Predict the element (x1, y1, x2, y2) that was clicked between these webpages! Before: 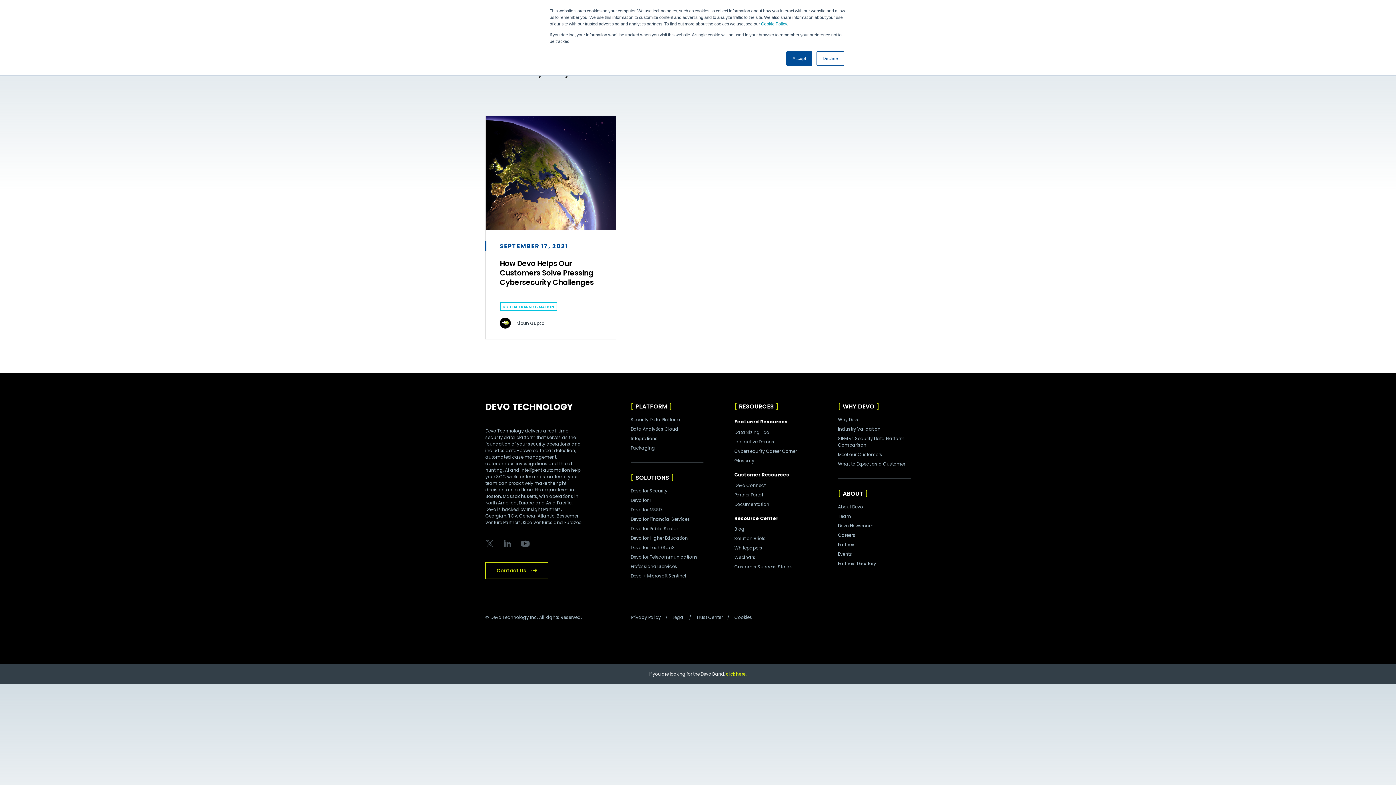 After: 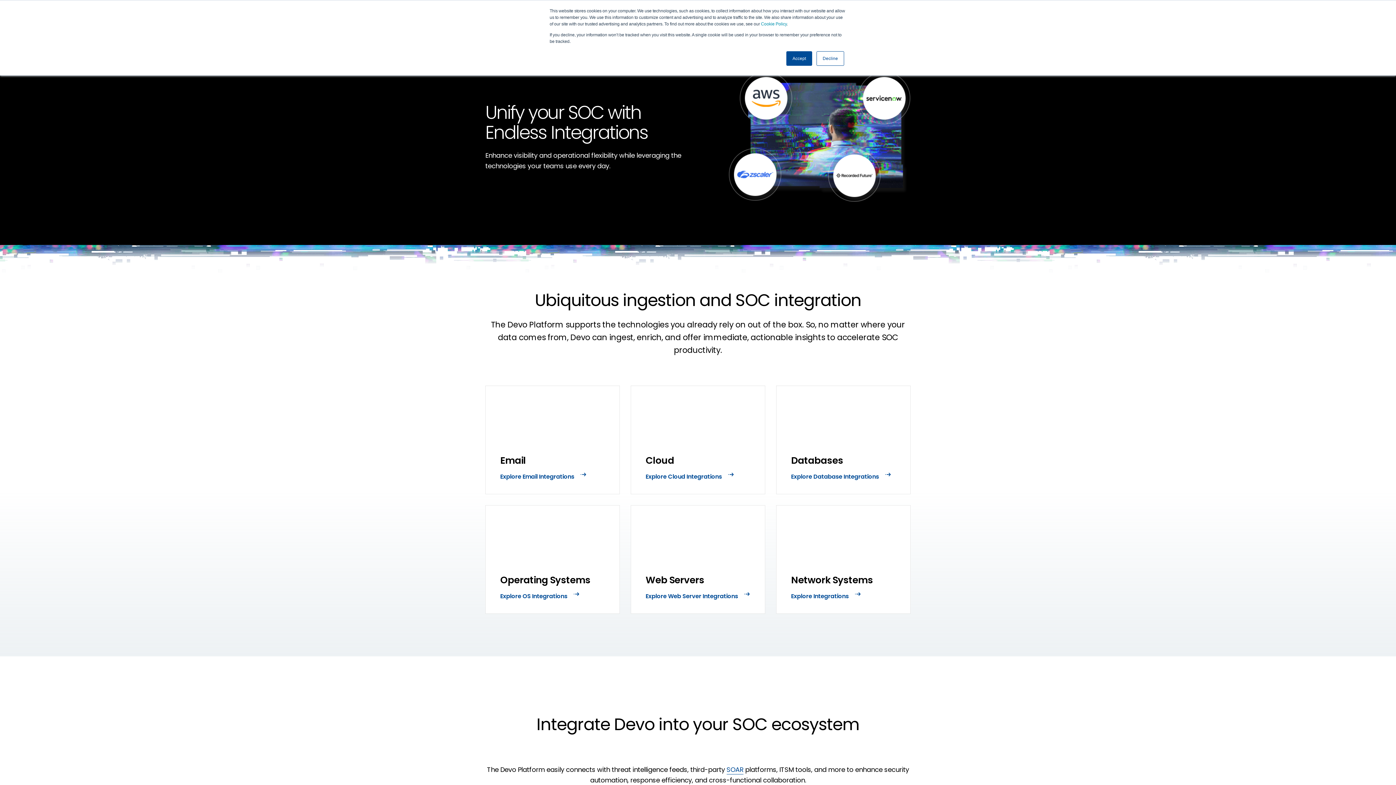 Action: bbox: (630, 435, 657, 442) label: Integrations